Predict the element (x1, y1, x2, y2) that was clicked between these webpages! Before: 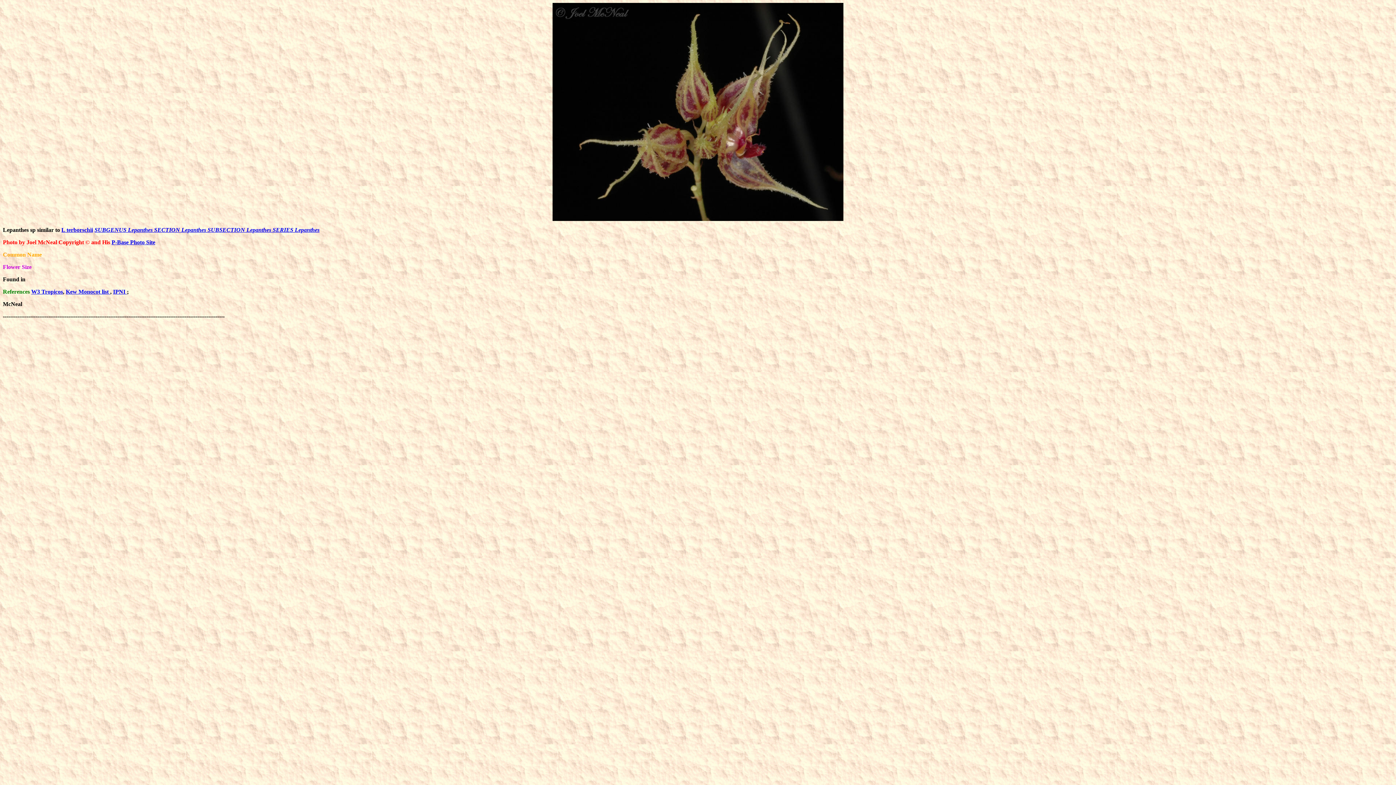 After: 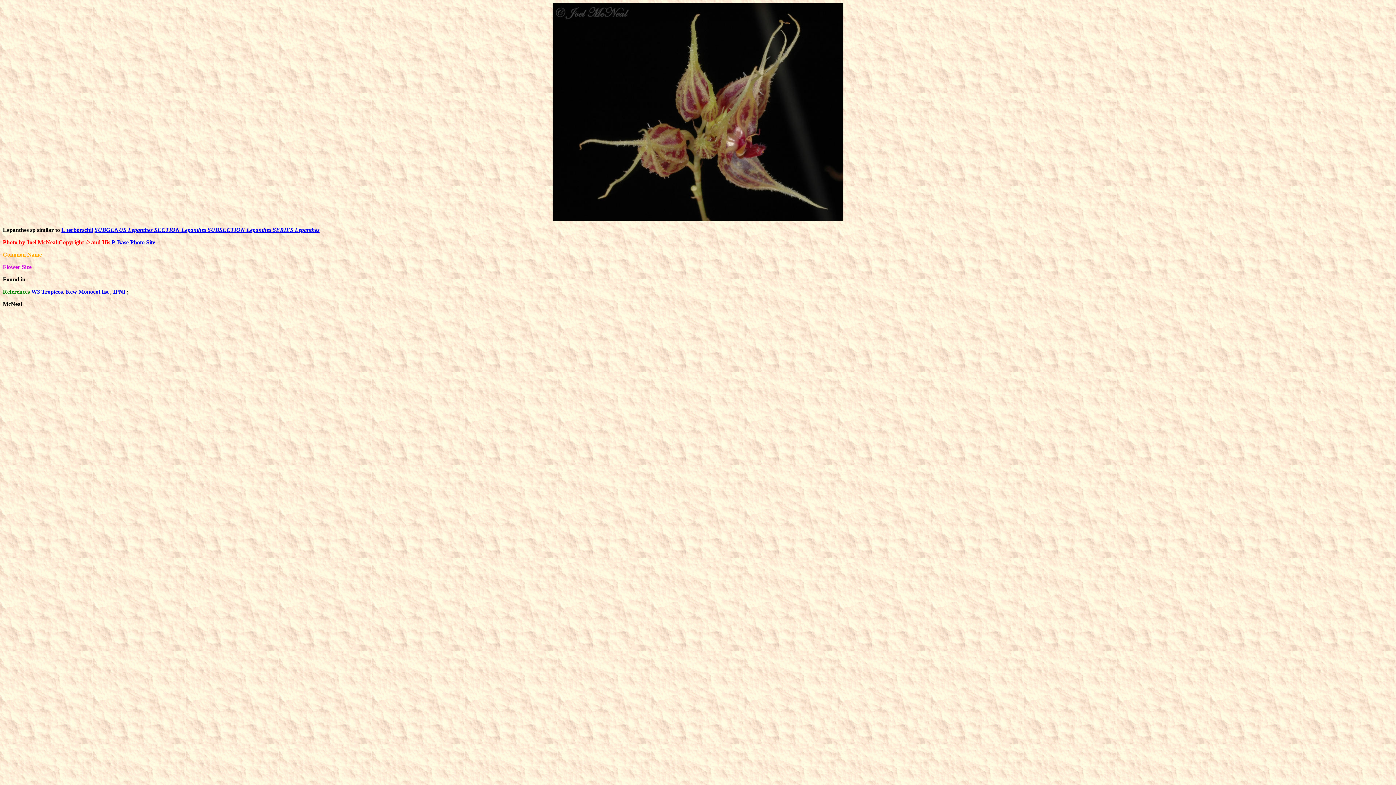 Action: bbox: (552, 216, 843, 222)